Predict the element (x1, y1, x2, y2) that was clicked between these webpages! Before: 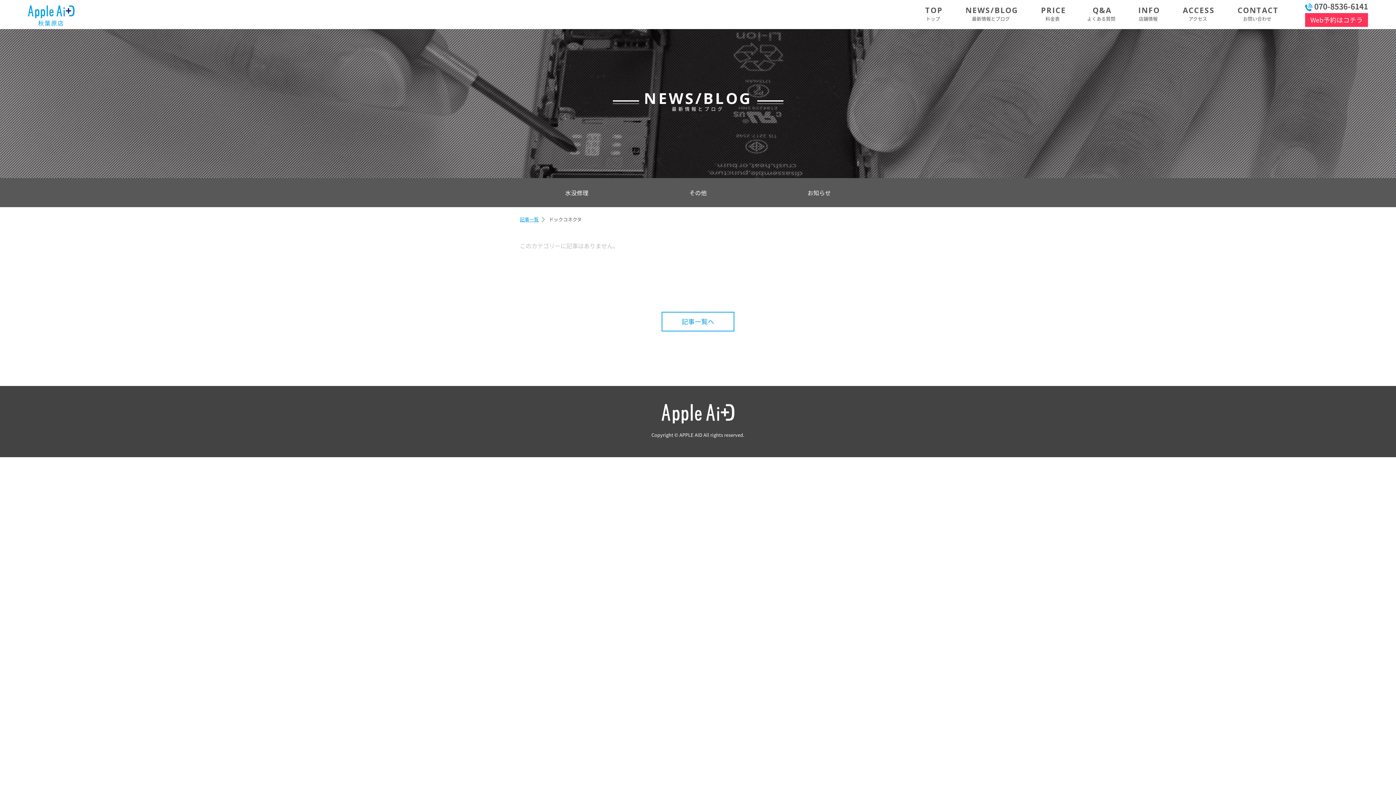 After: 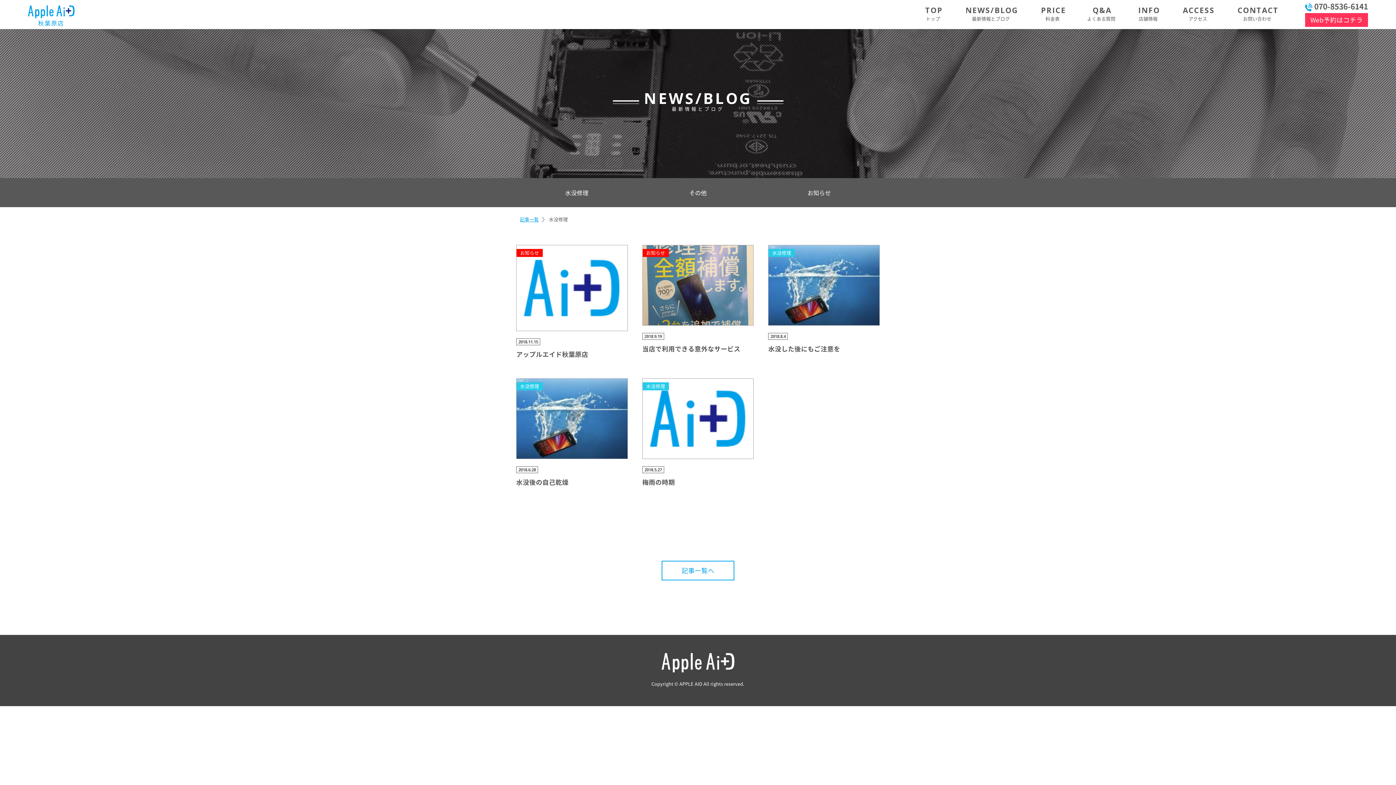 Action: bbox: (565, 188, 588, 197) label: 水没修理